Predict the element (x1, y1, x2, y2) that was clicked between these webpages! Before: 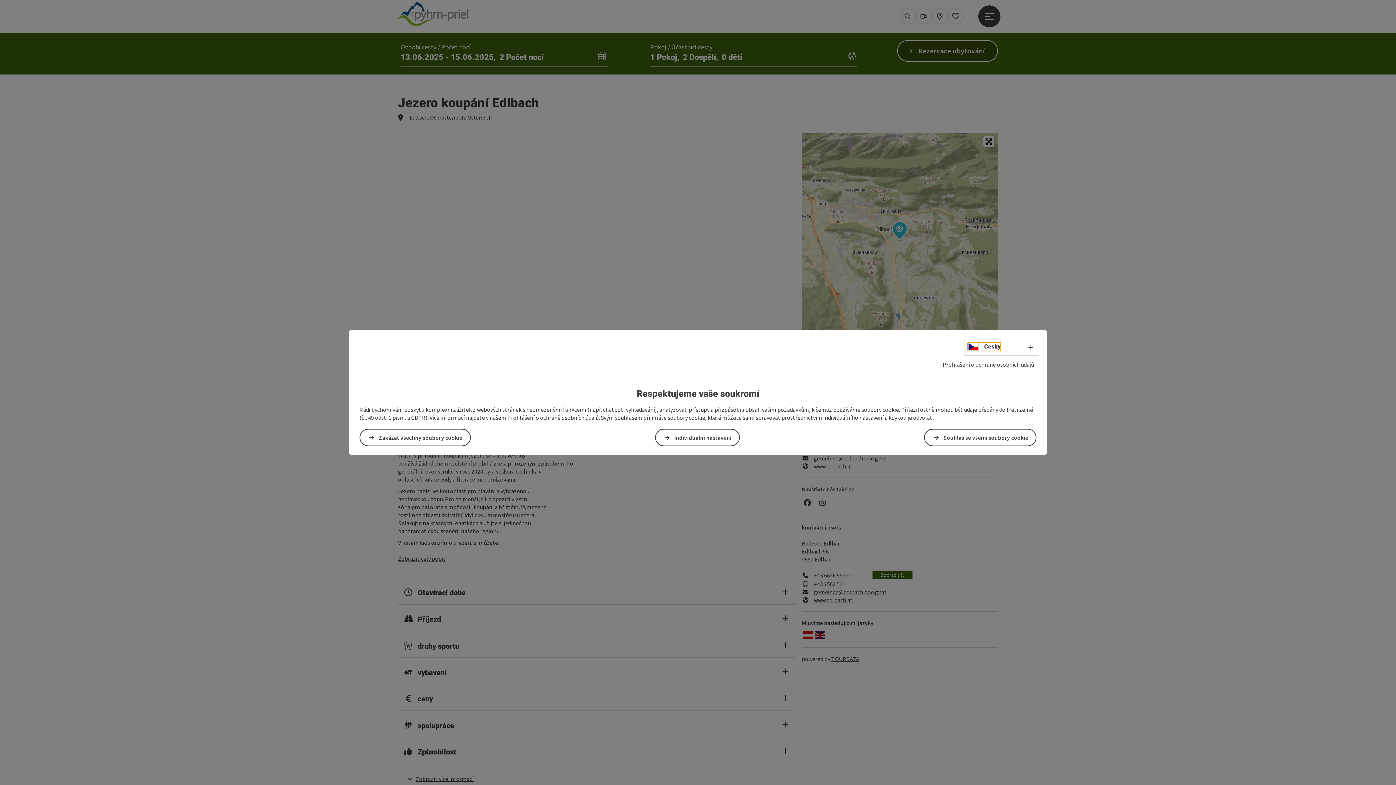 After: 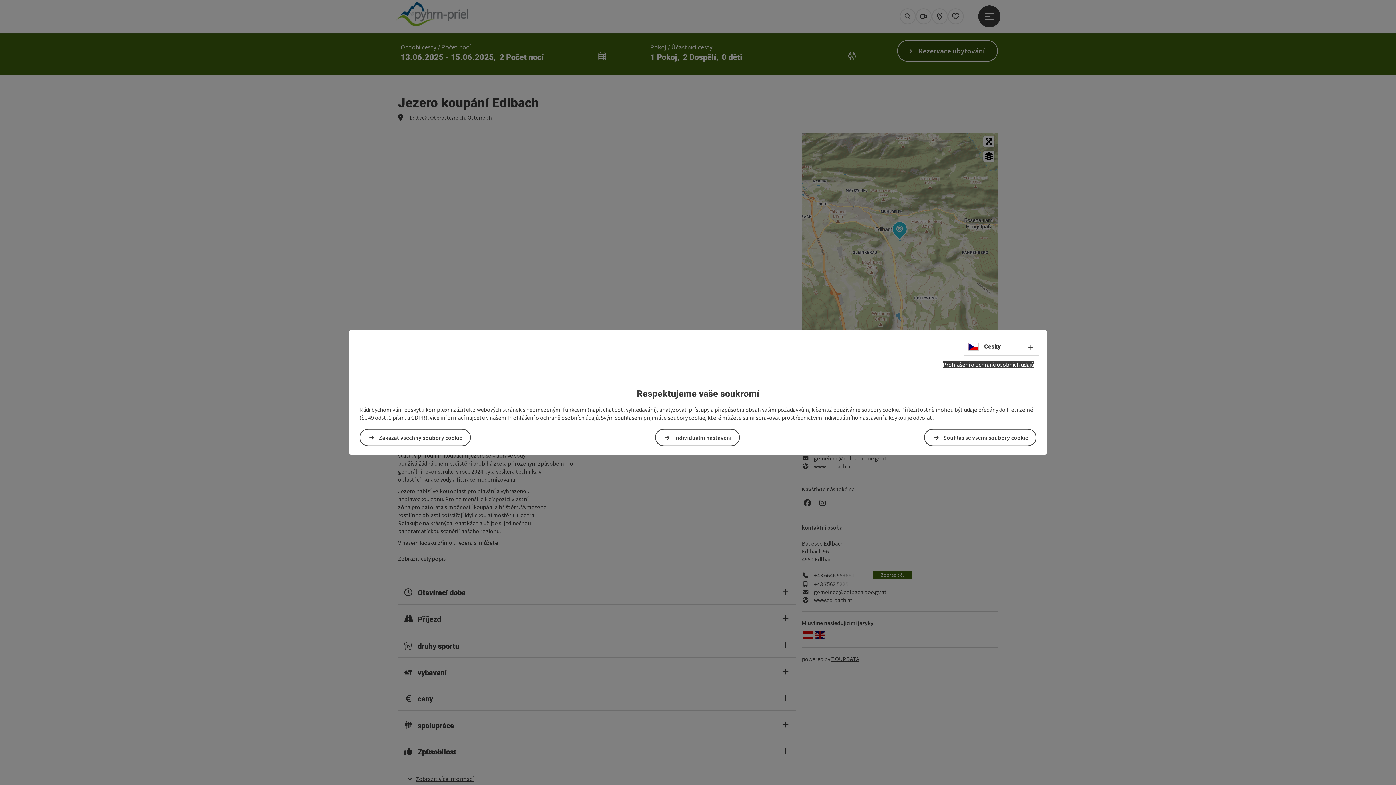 Action: label: Prohlášení o ochraně osobních údajů bbox: (942, 361, 1034, 368)